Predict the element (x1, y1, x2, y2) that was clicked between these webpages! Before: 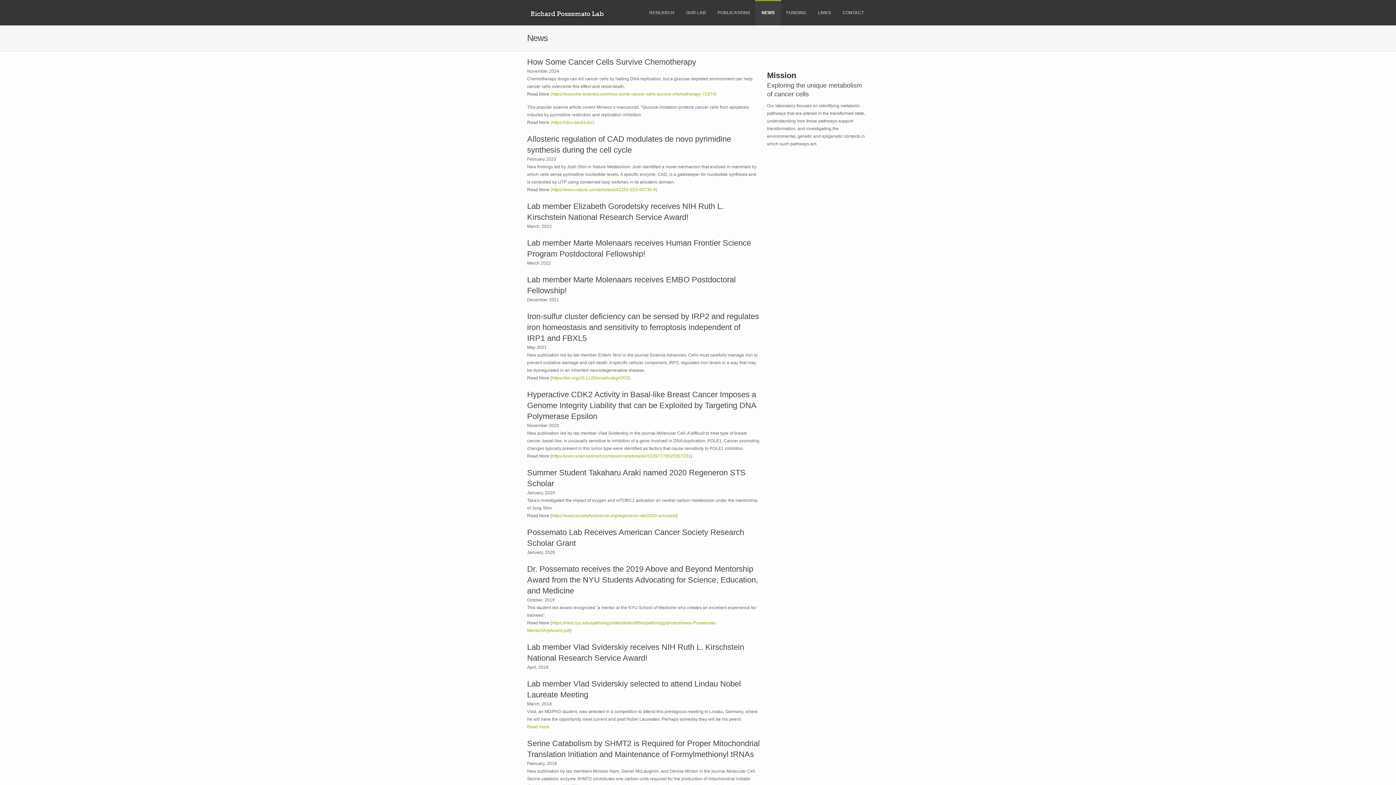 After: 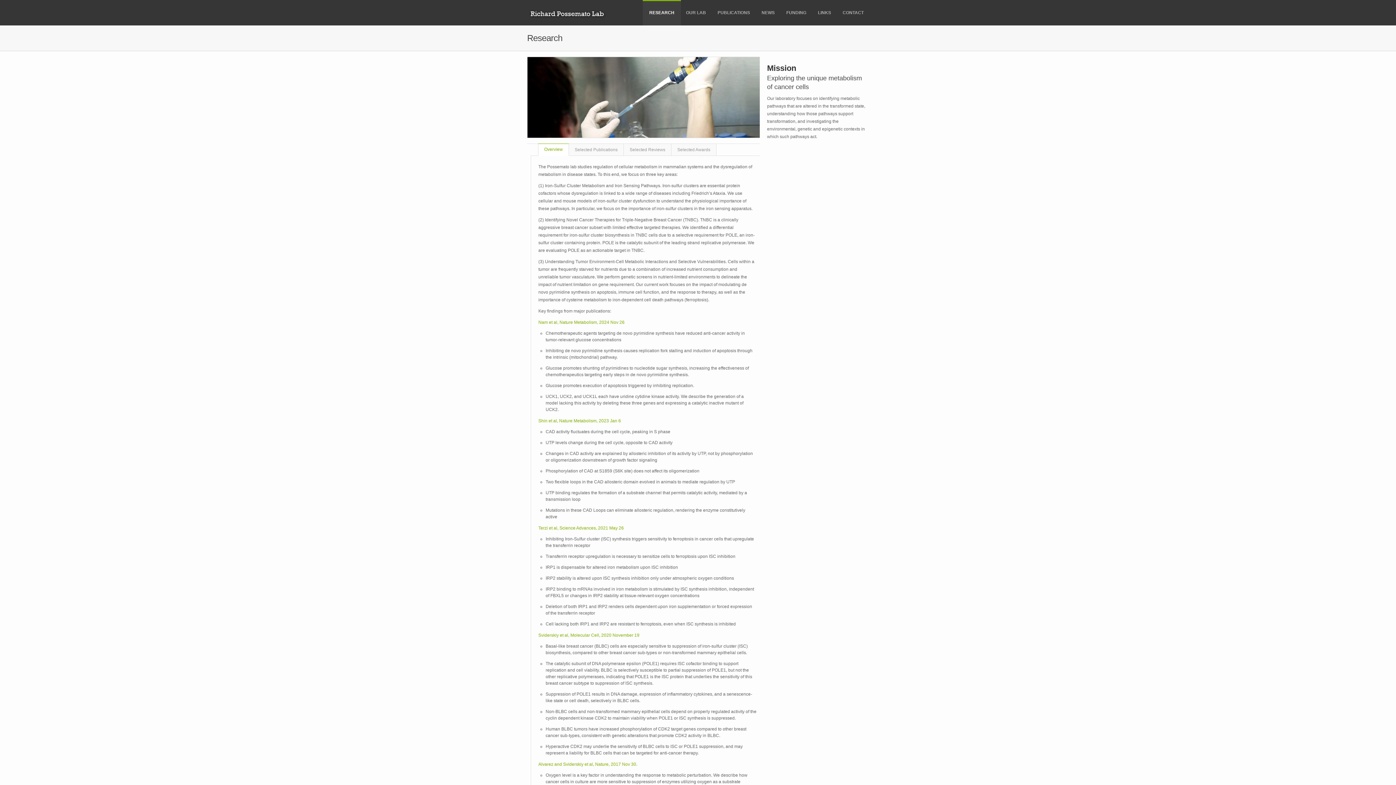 Action: label: RESEARCH bbox: (642, 0, 681, 25)